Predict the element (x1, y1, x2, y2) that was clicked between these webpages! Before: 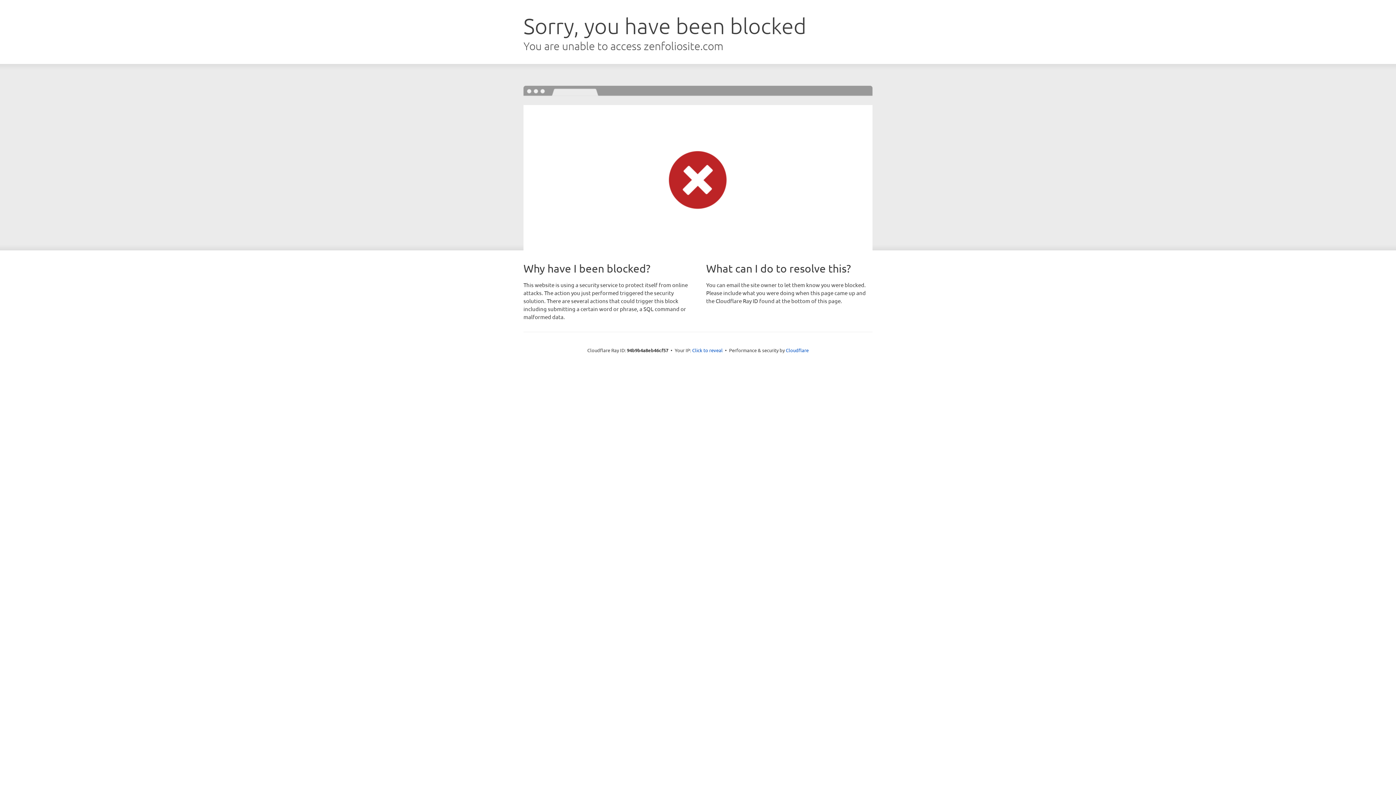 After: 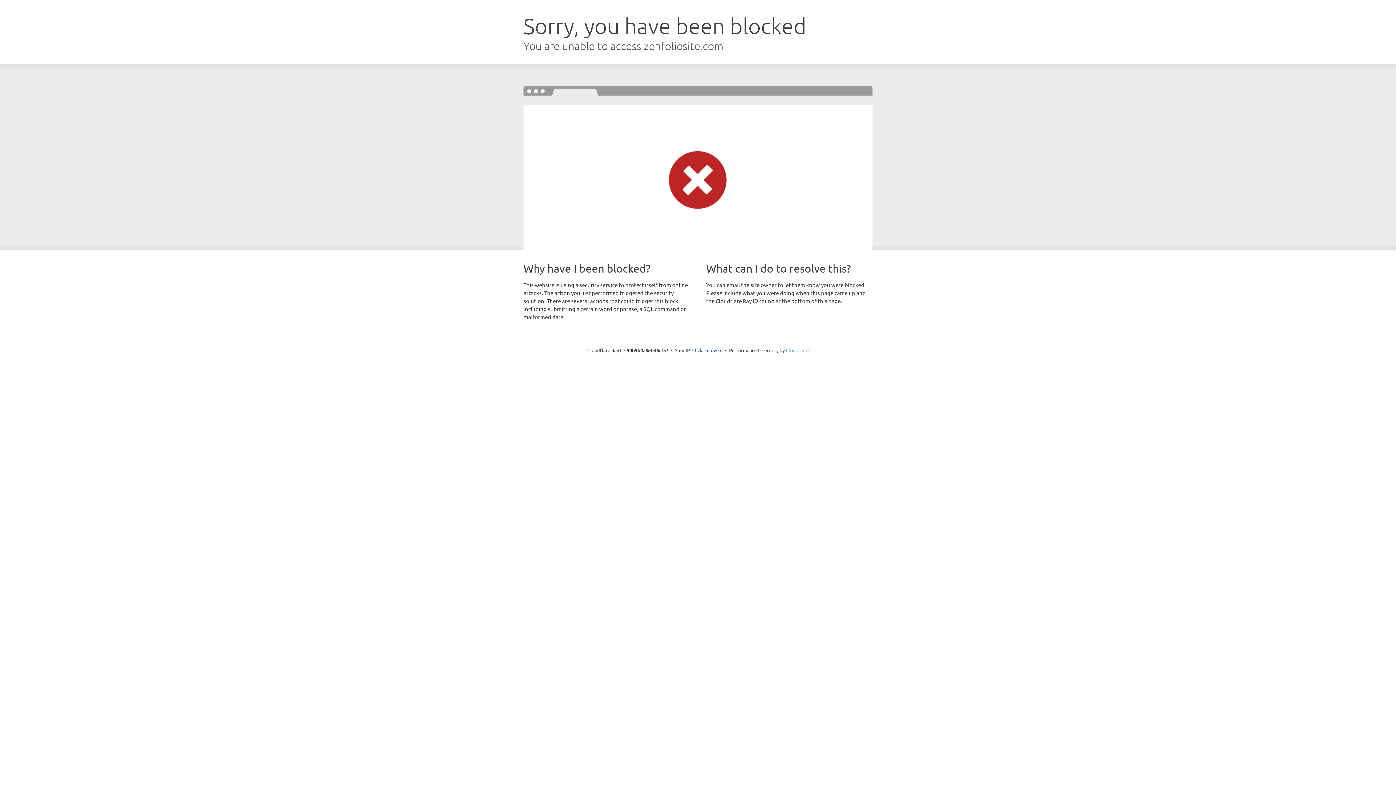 Action: label: Cloudflare bbox: (786, 347, 808, 353)